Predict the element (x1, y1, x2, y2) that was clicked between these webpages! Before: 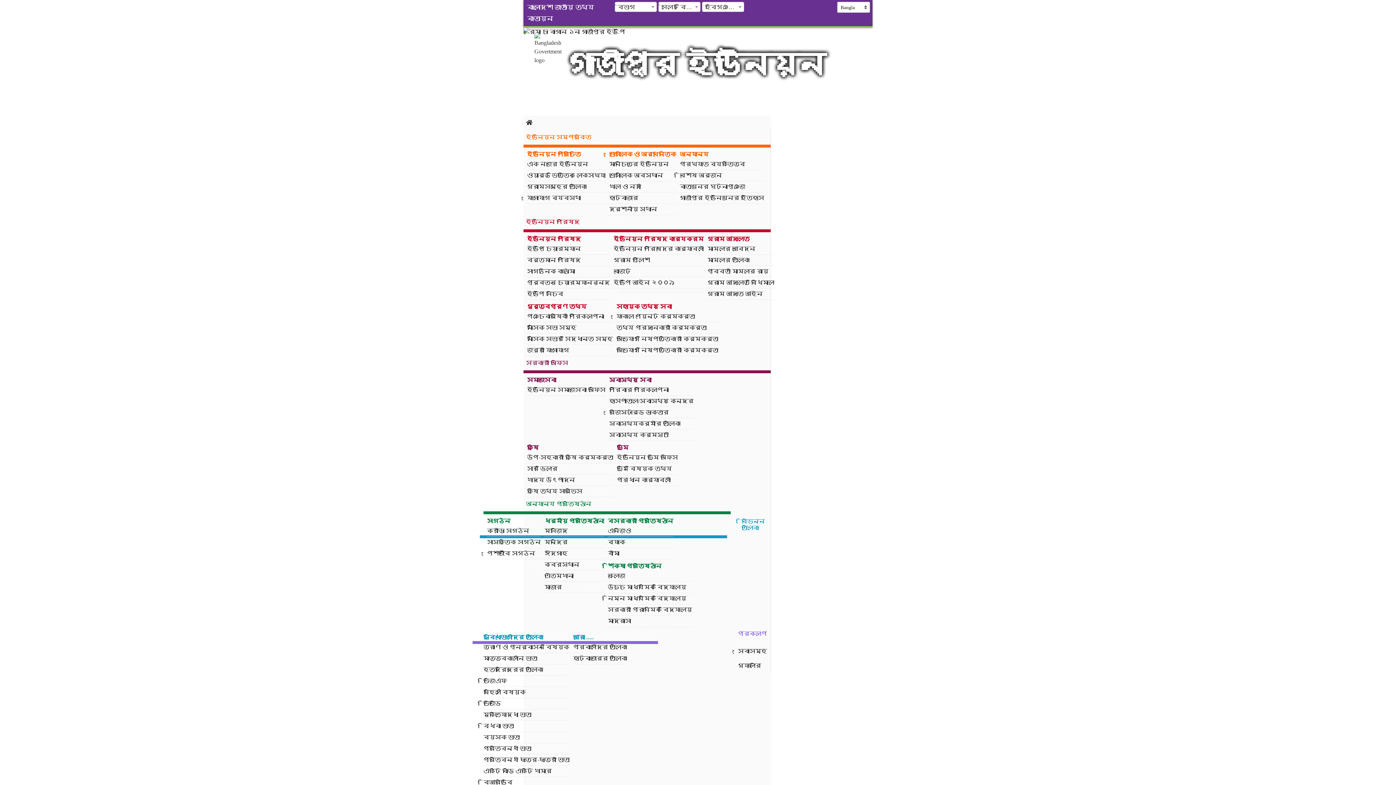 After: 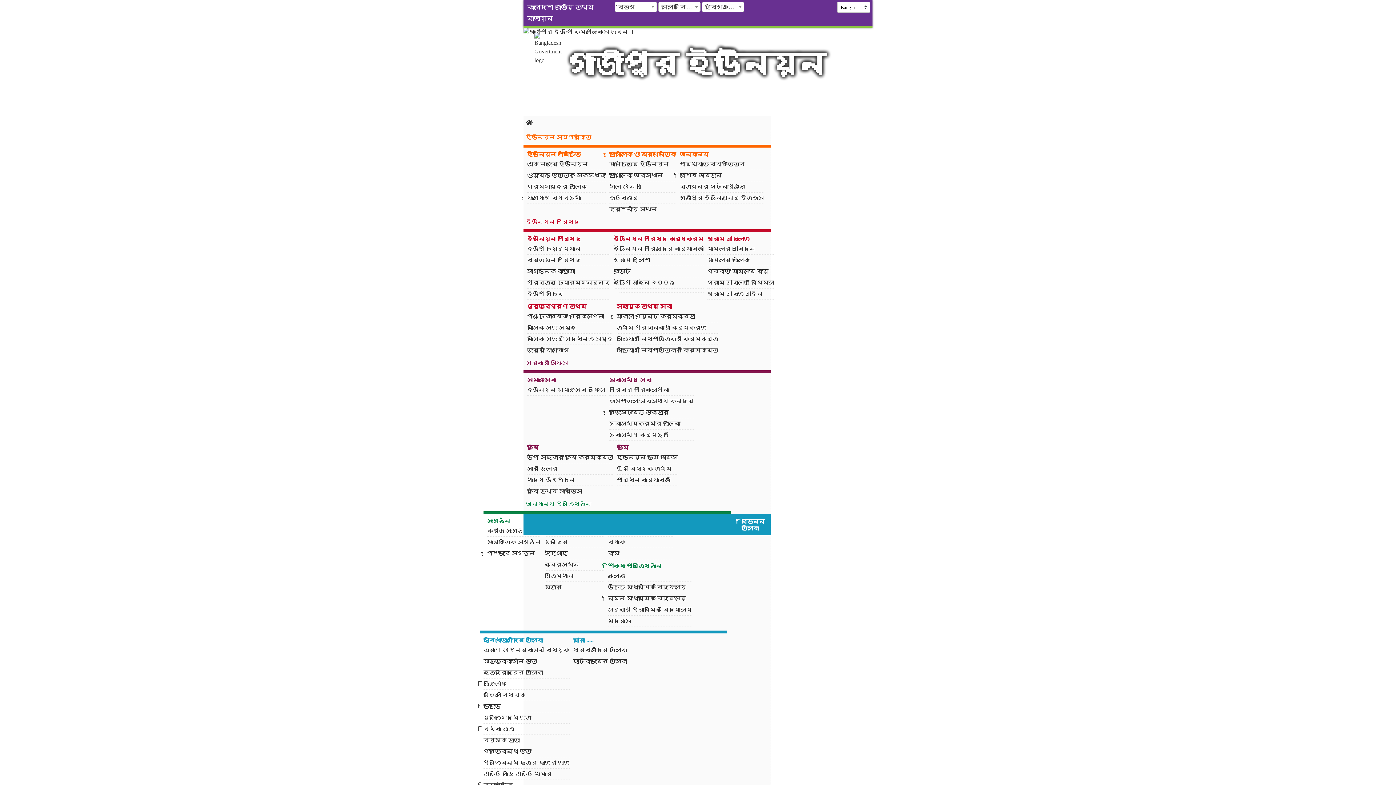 Action: bbox: (523, 514, 770, 535) label: বিভিন্ন তালিকা